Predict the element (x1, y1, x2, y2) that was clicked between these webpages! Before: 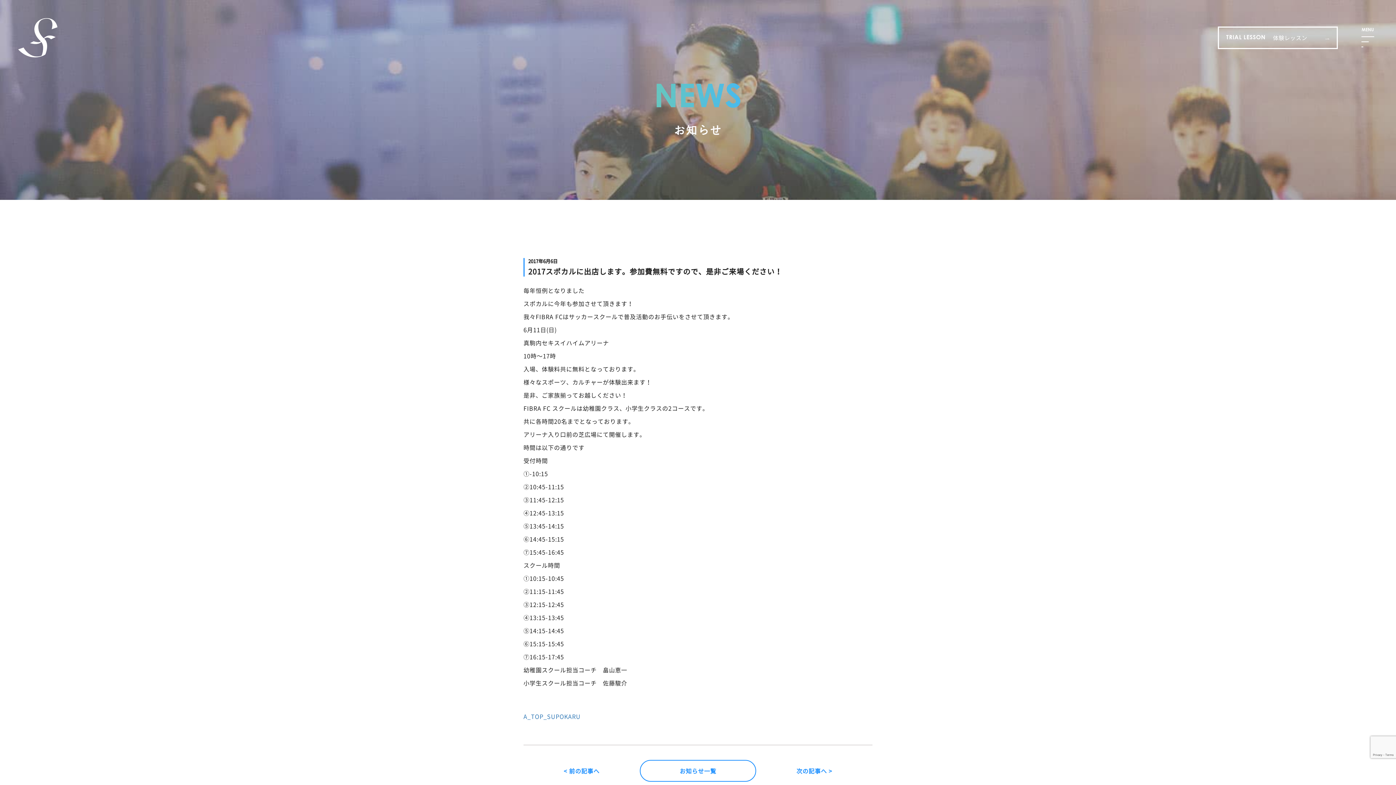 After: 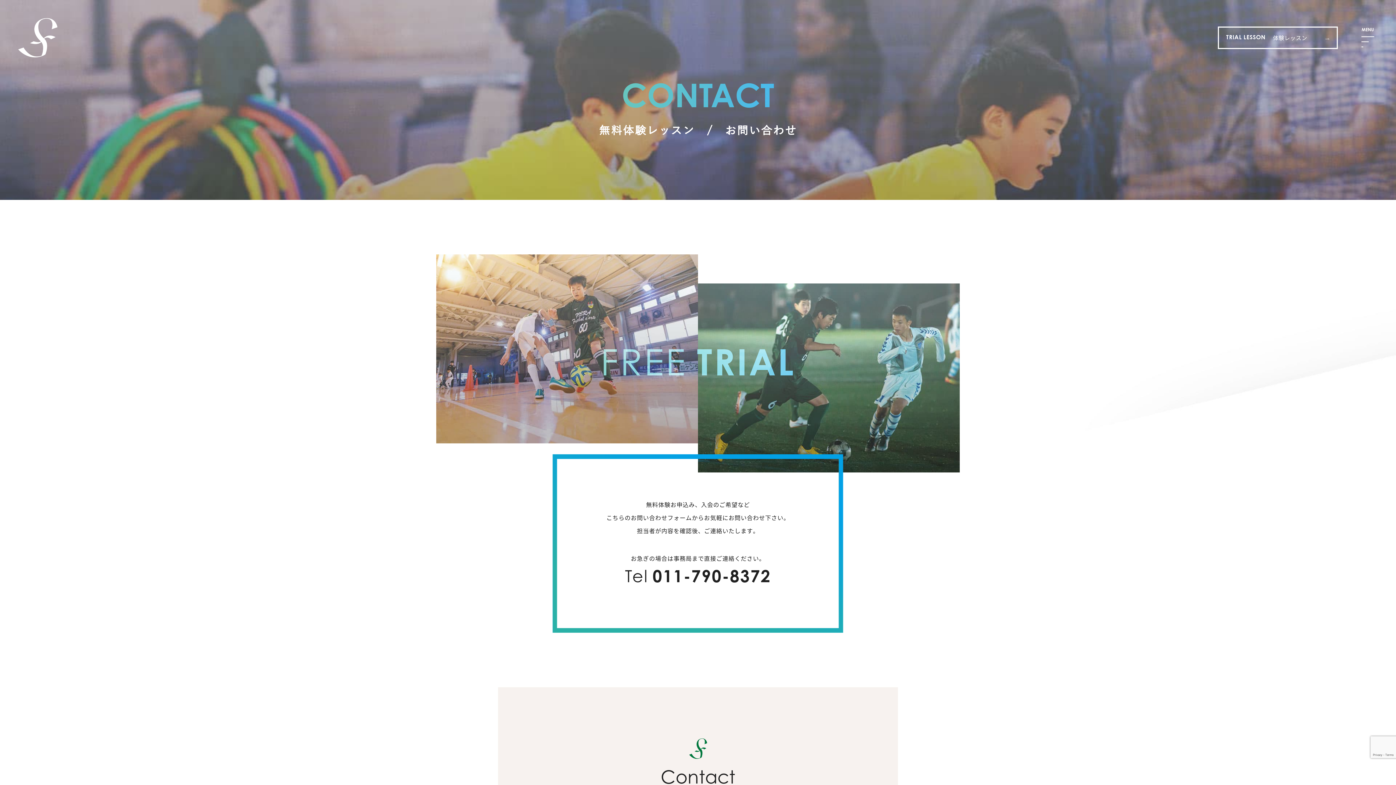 Action: bbox: (1218, 26, 1338, 49) label: TRIAL LESSON

体験レッスン